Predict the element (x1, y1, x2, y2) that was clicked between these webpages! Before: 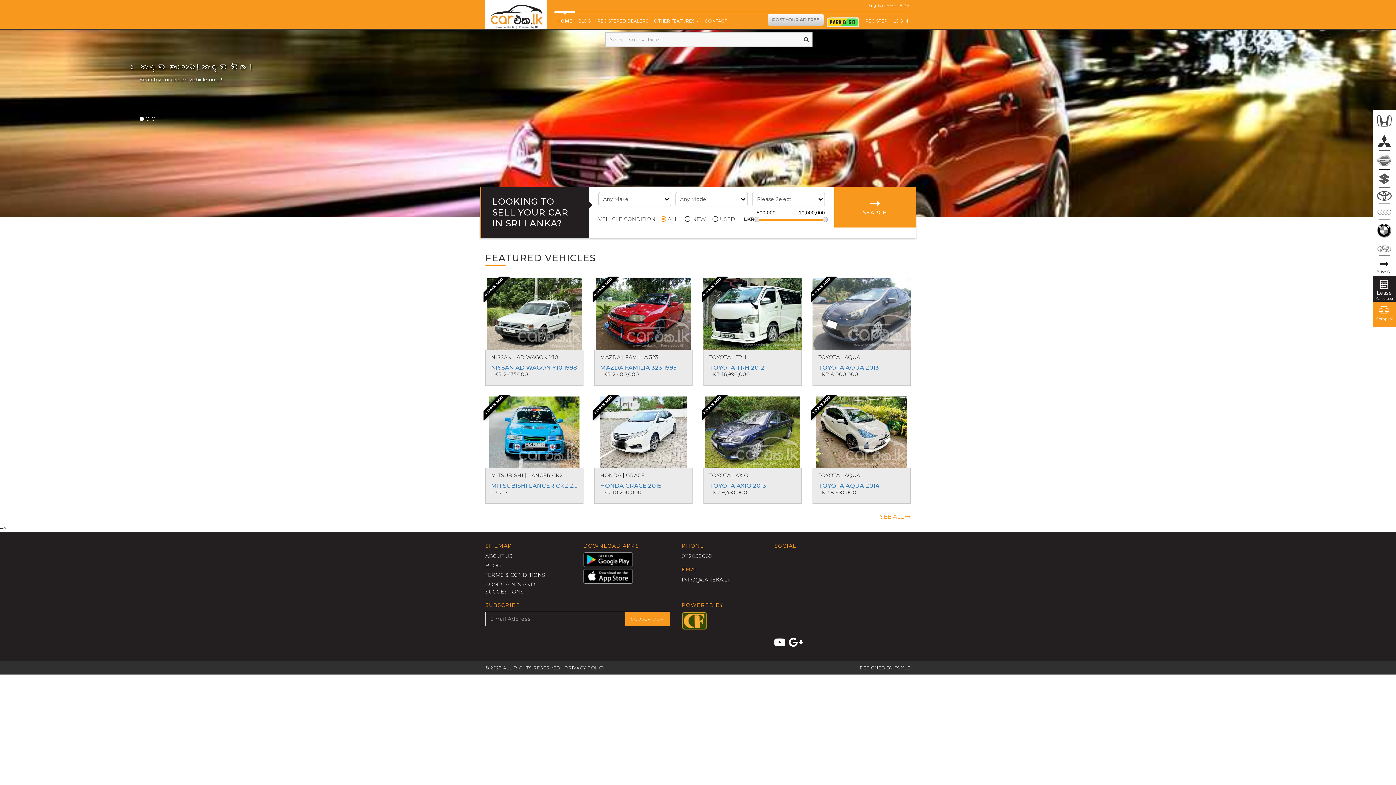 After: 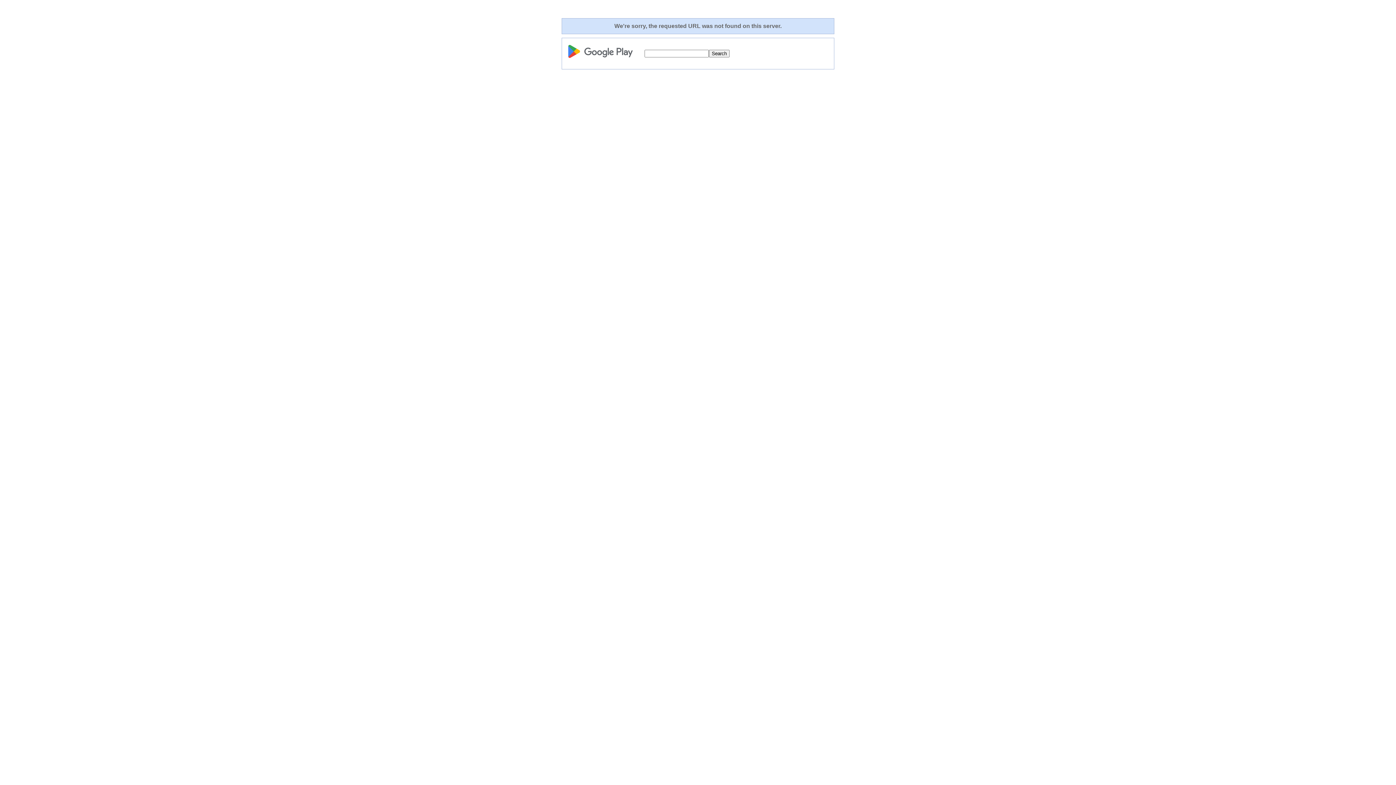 Action: bbox: (583, 556, 633, 562)